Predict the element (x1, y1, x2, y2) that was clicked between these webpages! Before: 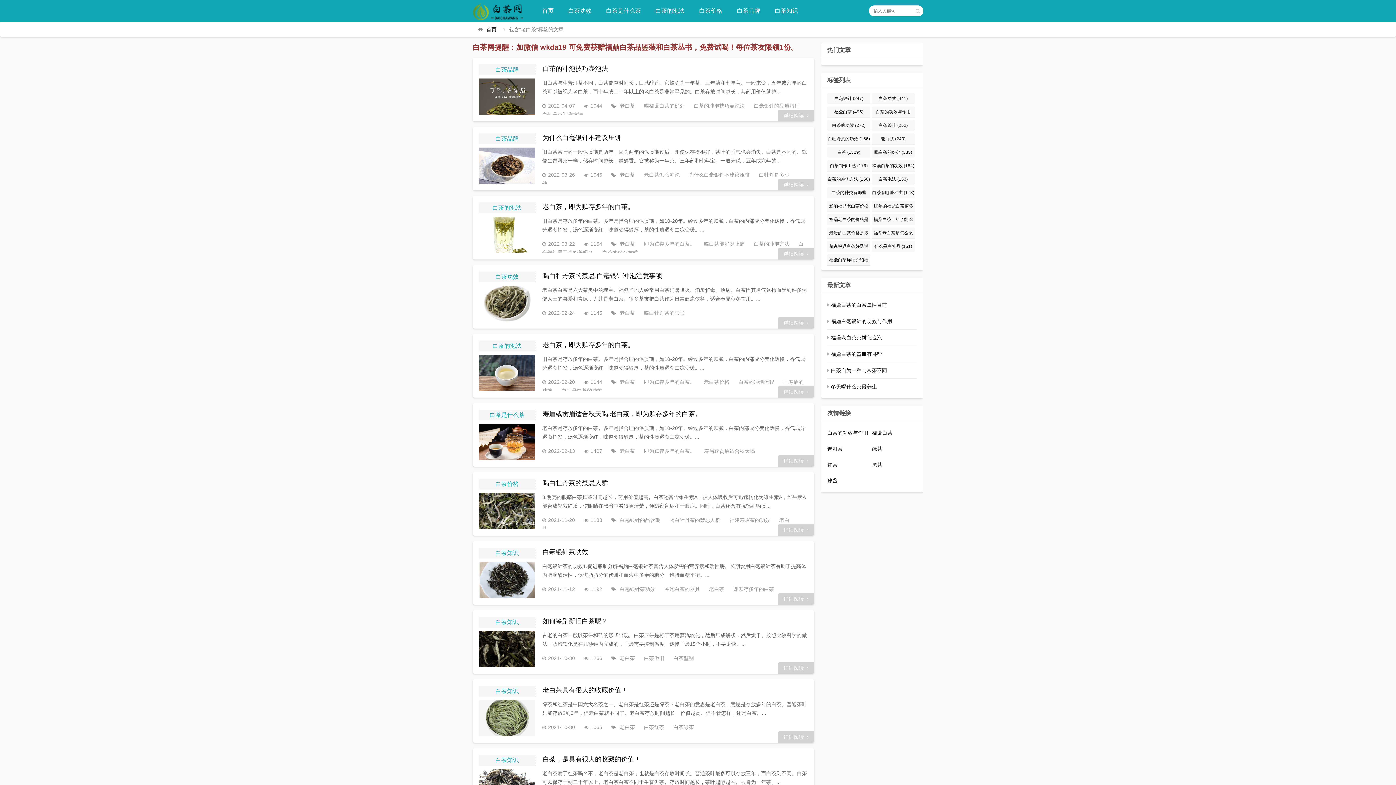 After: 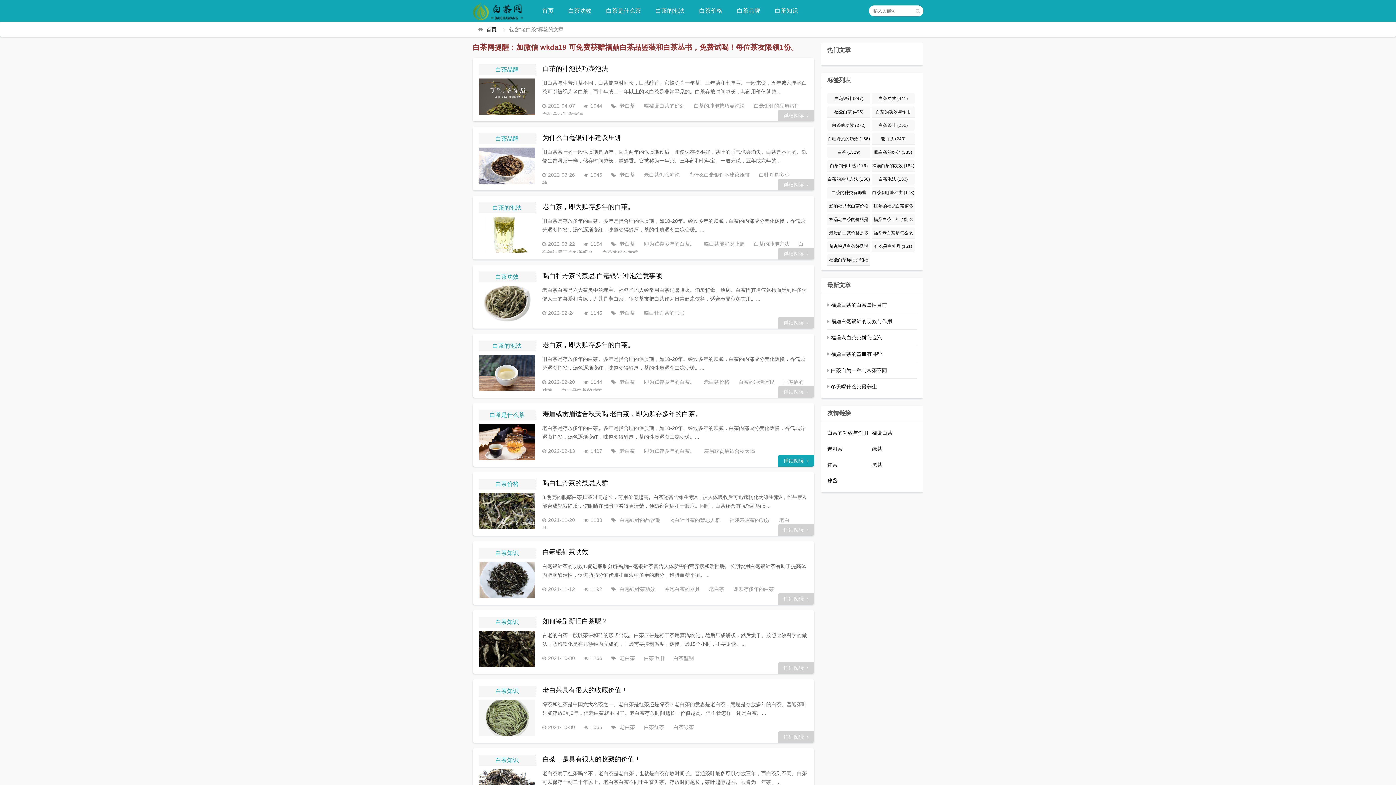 Action: label: 即为贮存多年的白茶。 bbox: (644, 448, 702, 454)